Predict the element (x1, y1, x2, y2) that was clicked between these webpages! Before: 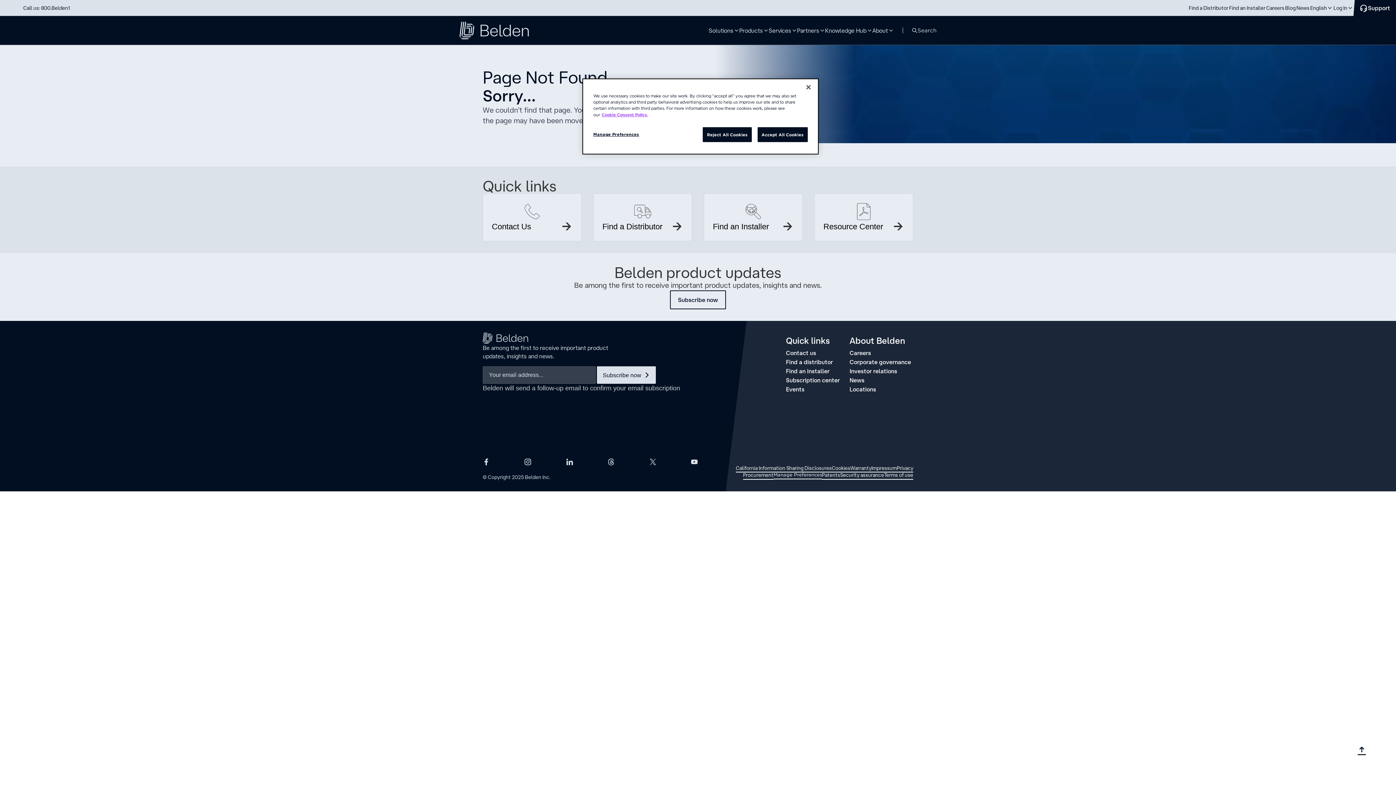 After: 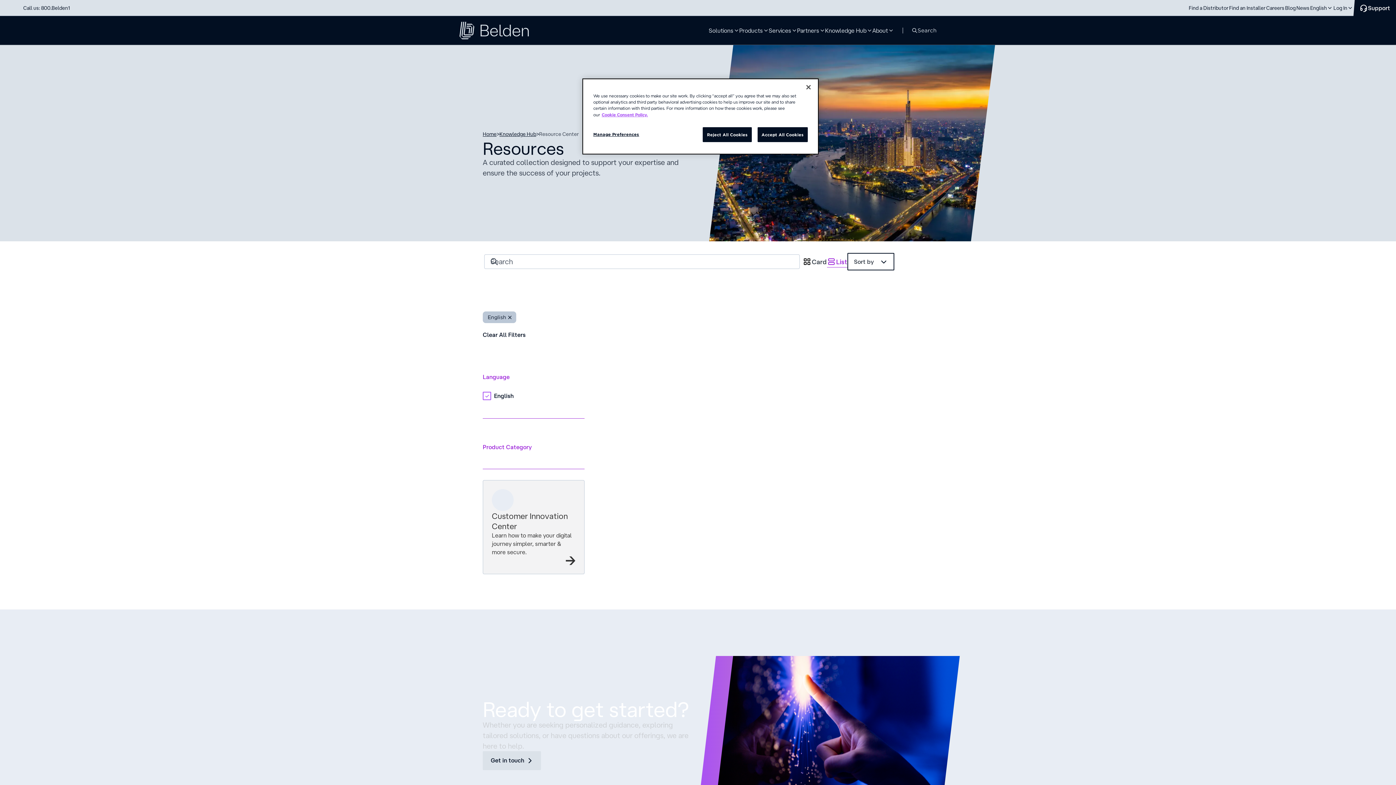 Action: bbox: (814, 193, 913, 241) label: Resource Center